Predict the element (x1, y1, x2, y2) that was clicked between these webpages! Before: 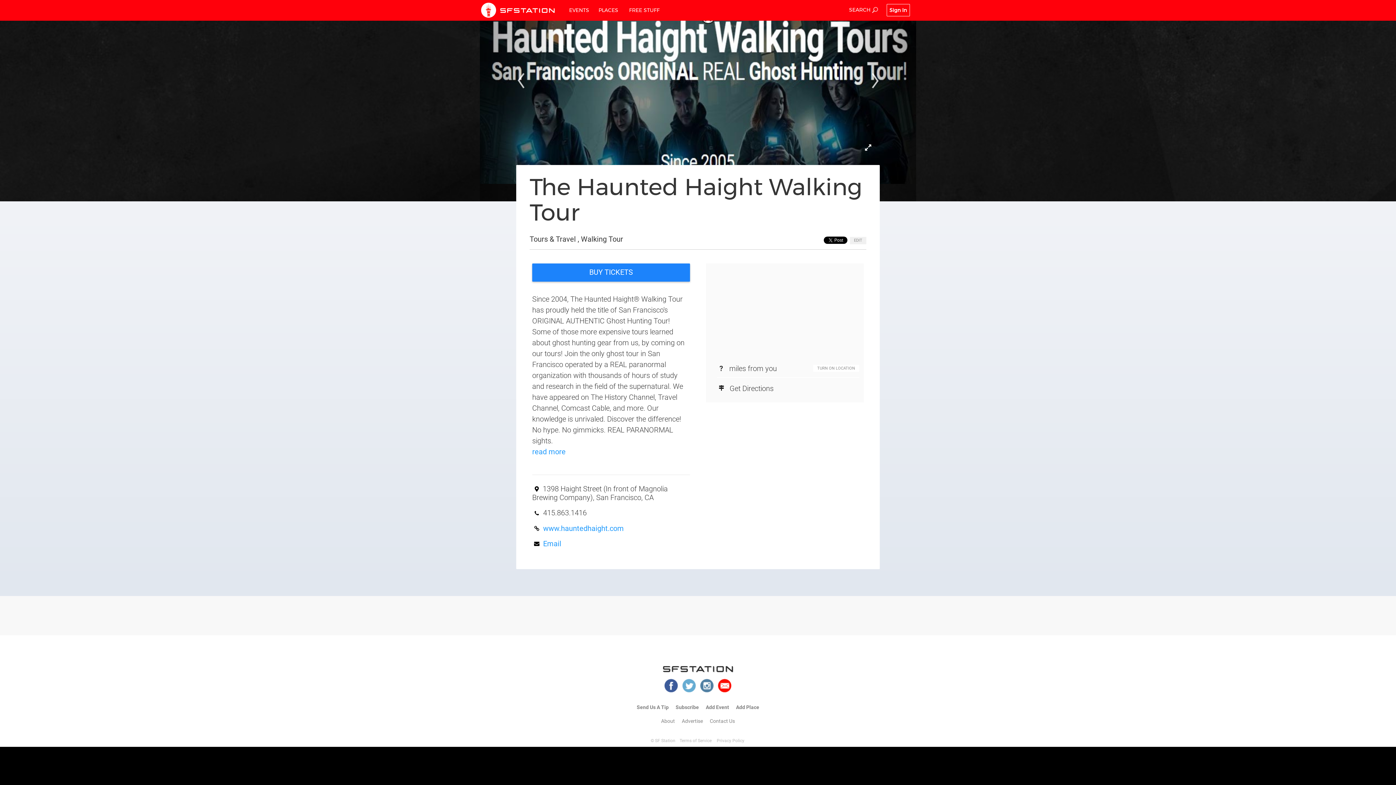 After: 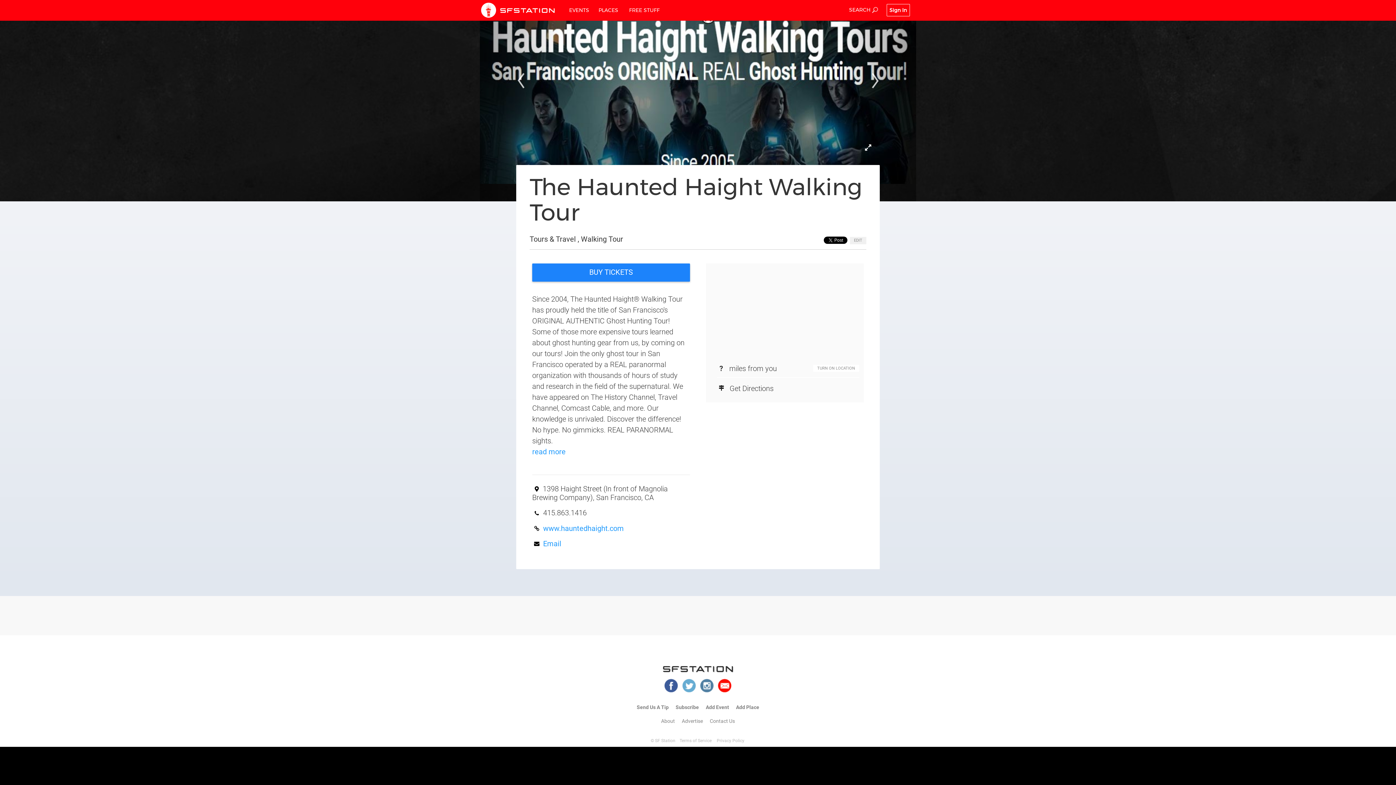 Action: bbox: (700, 679, 713, 692)